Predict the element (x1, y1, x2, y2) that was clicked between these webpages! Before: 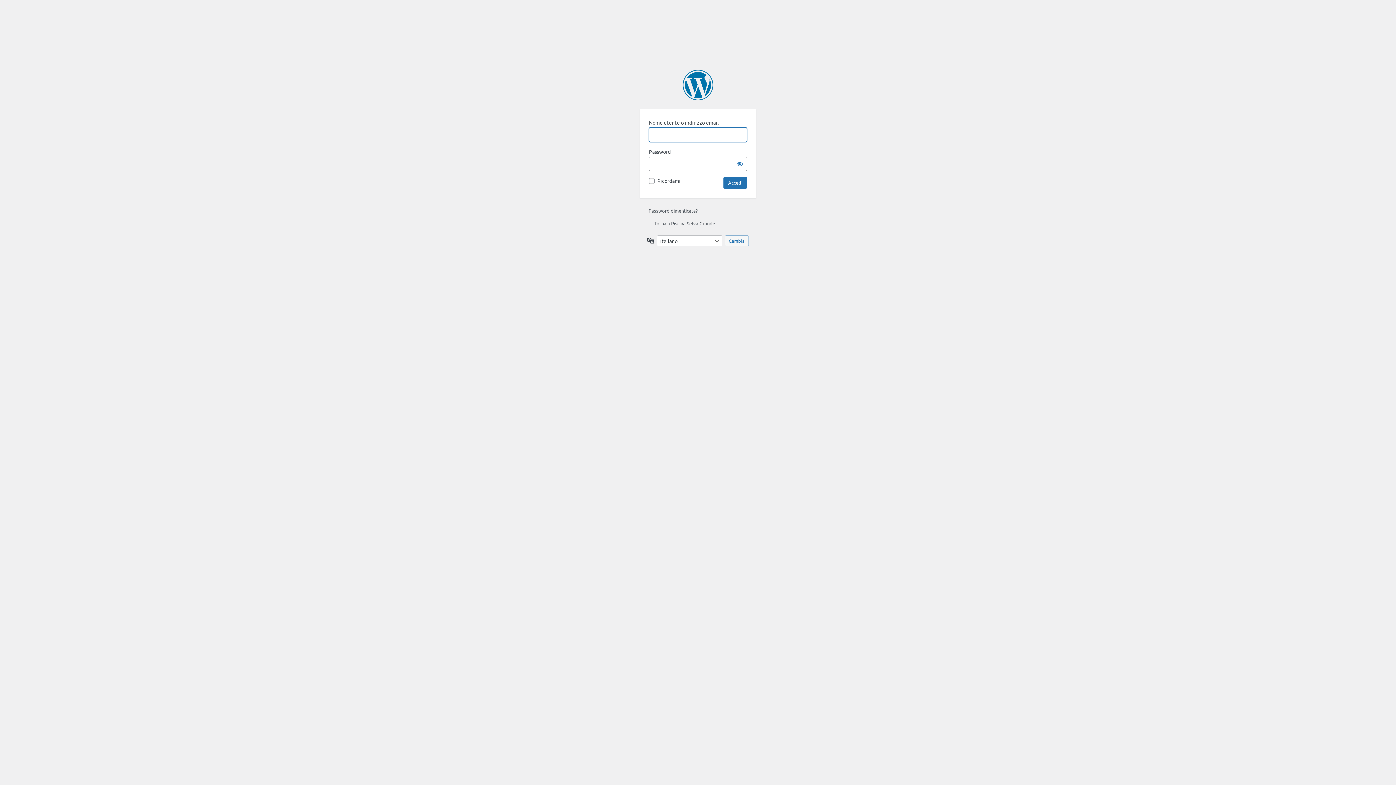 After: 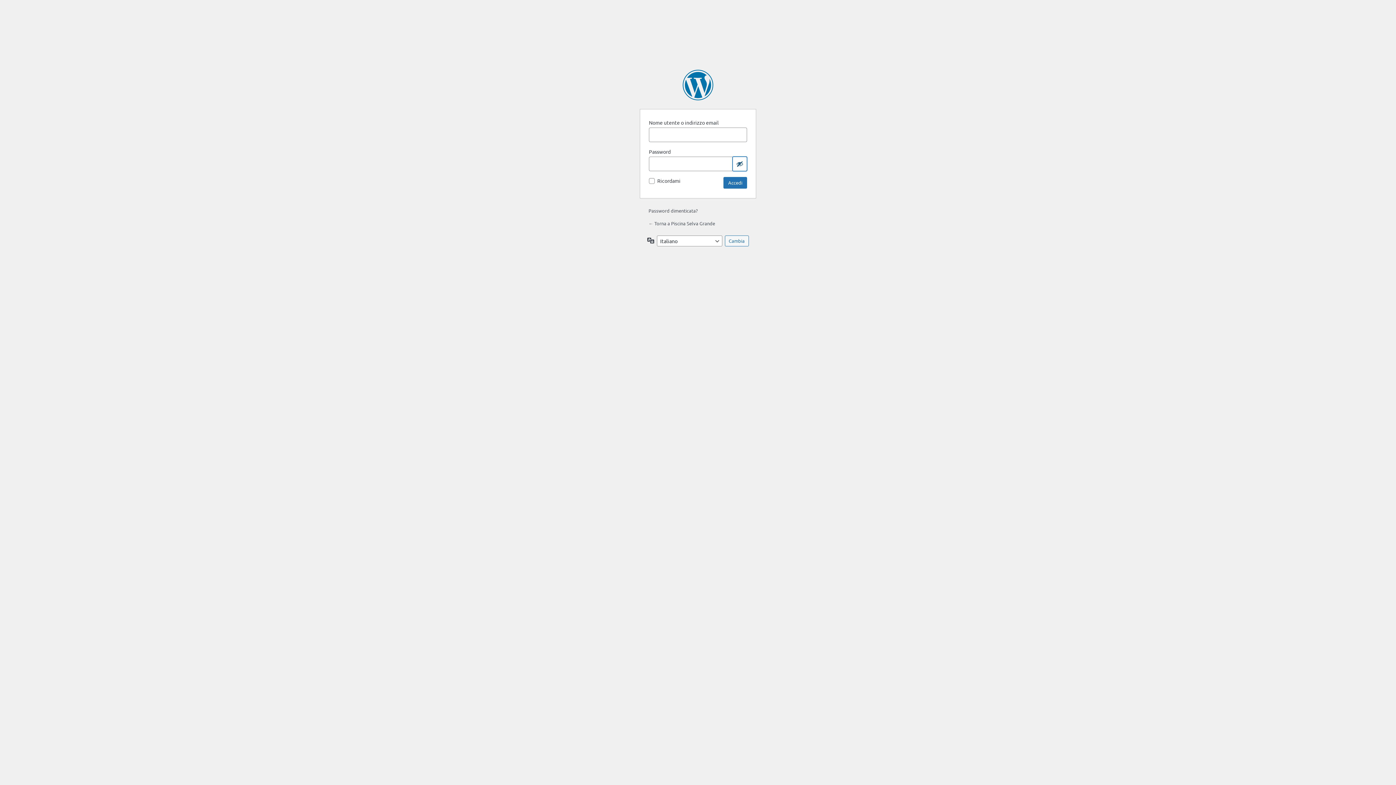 Action: bbox: (732, 156, 747, 171) label: Mostra password